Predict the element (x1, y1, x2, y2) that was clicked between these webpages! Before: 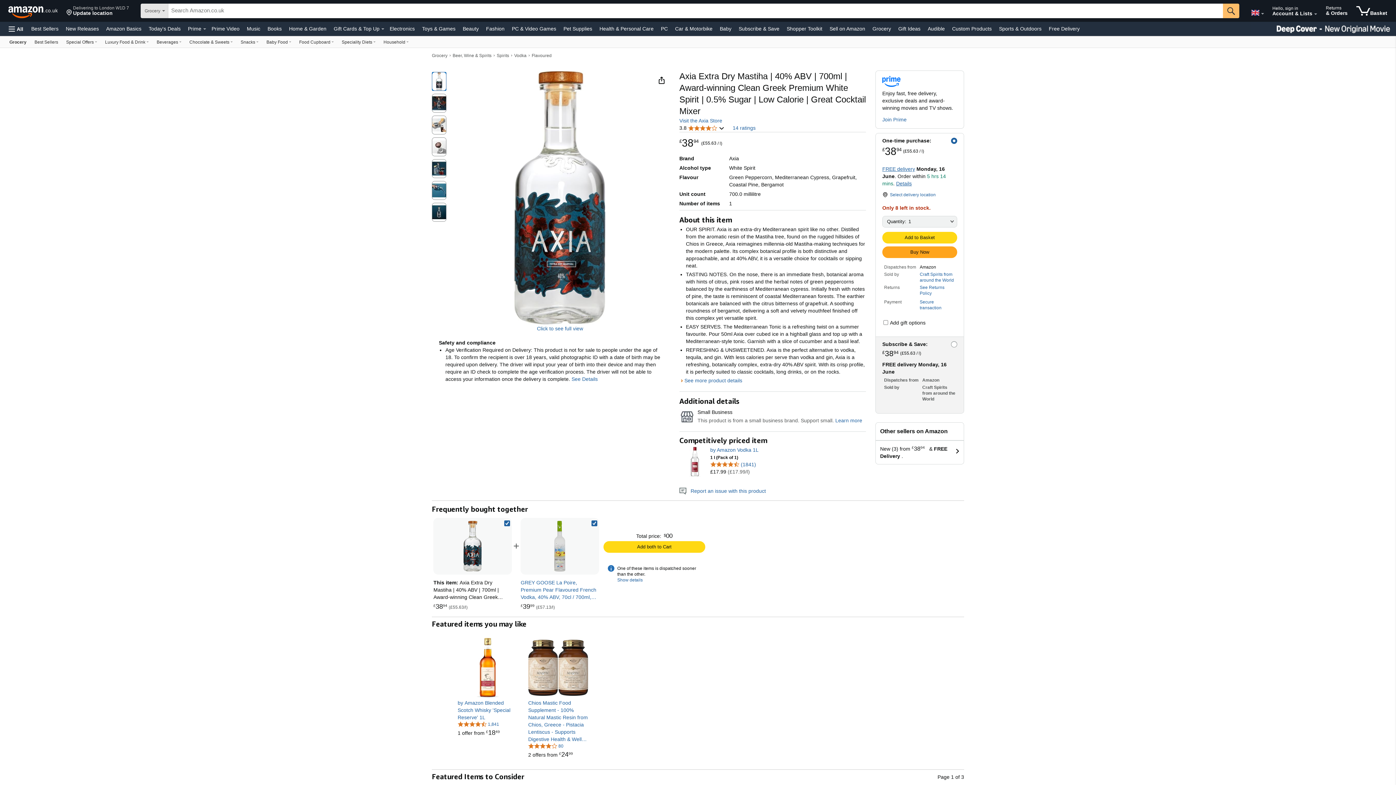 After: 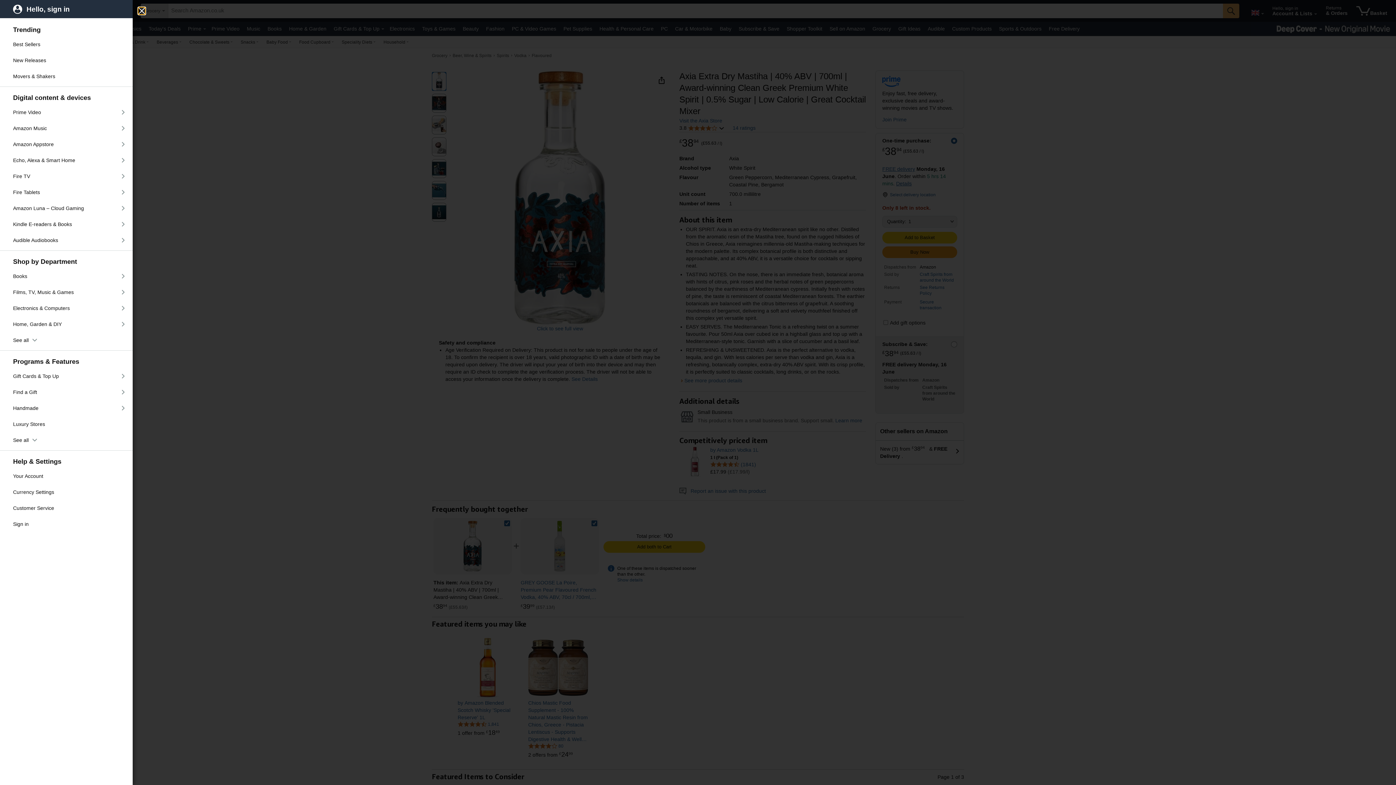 Action: label: Open All Categories Menu bbox: (5, 21, 26, 36)